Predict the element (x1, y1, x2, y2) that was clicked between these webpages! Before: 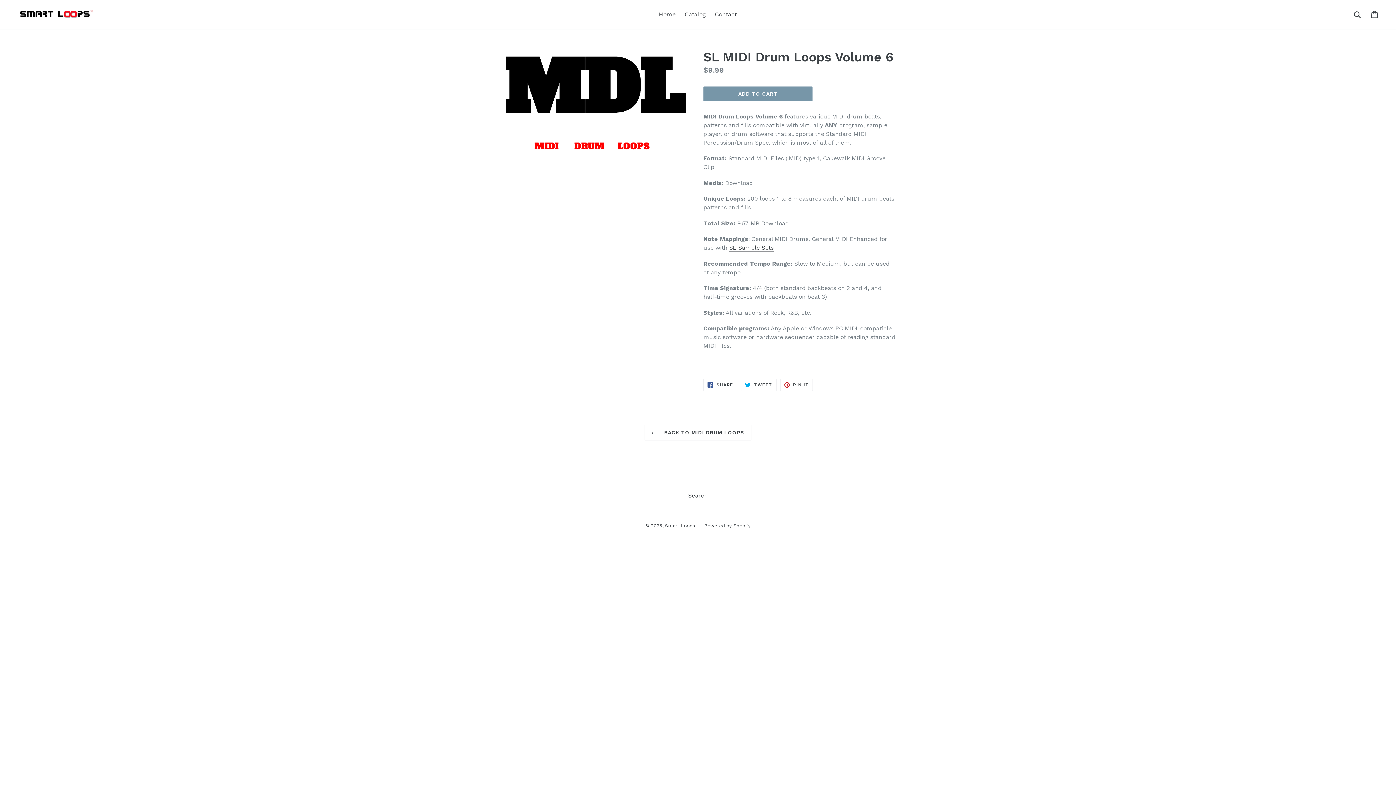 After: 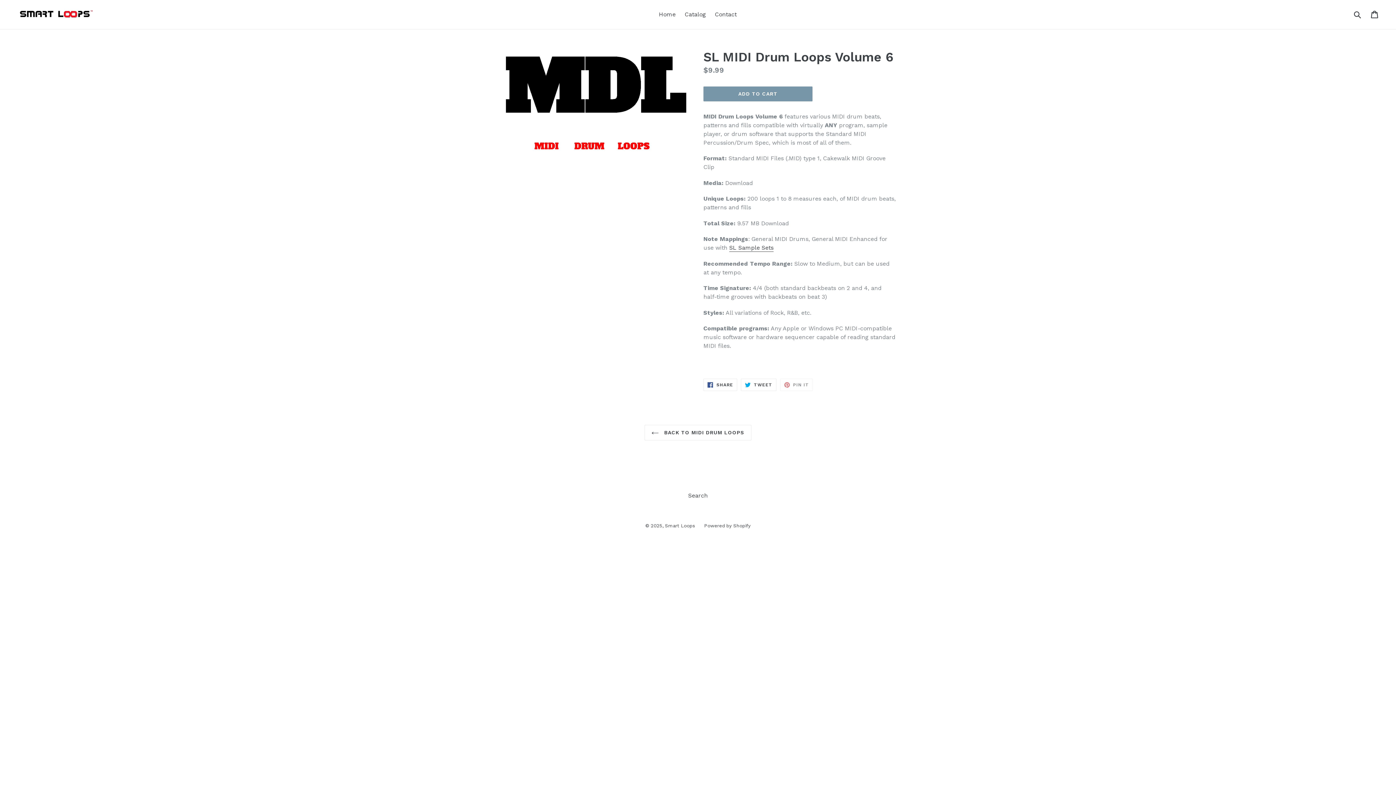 Action: label:  PIN IT
PIN ON PINTEREST bbox: (780, 379, 813, 391)